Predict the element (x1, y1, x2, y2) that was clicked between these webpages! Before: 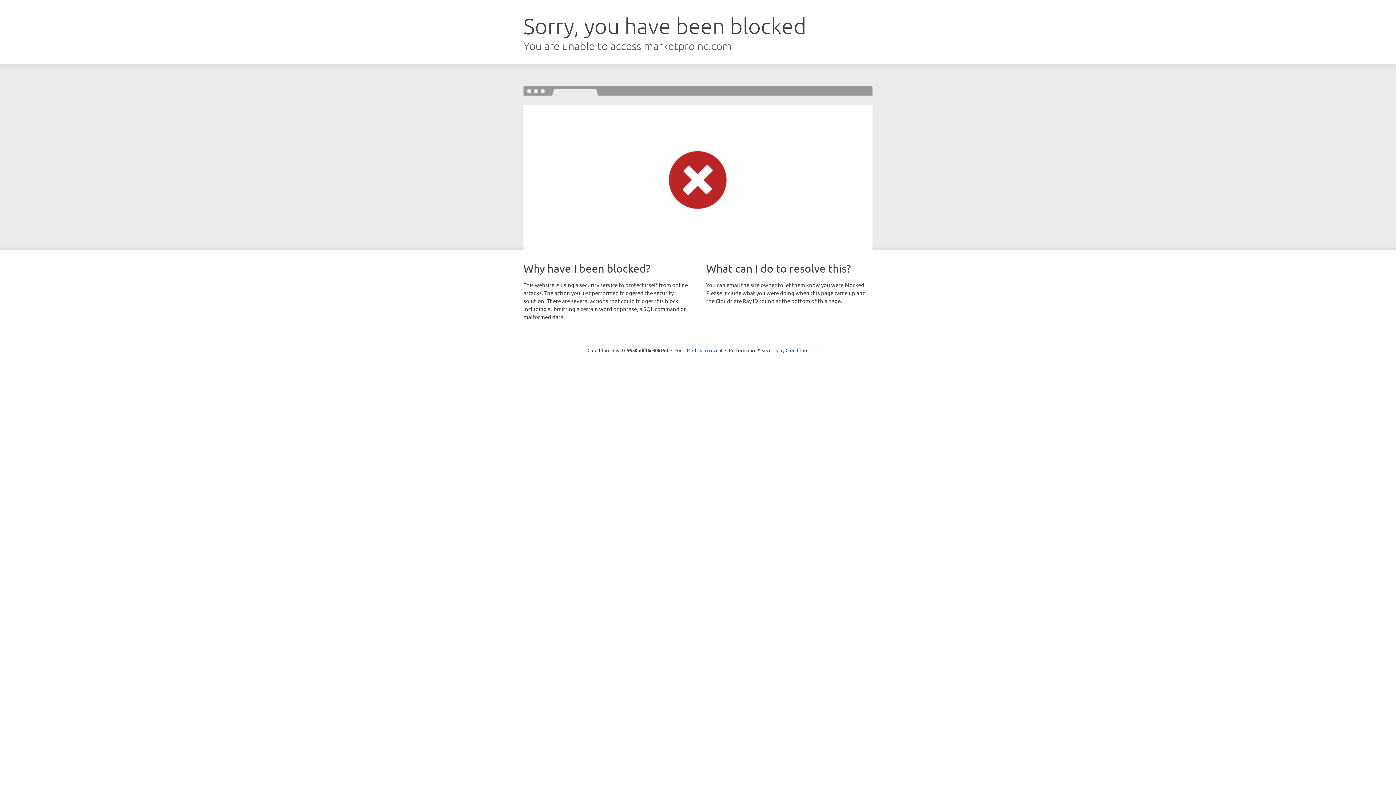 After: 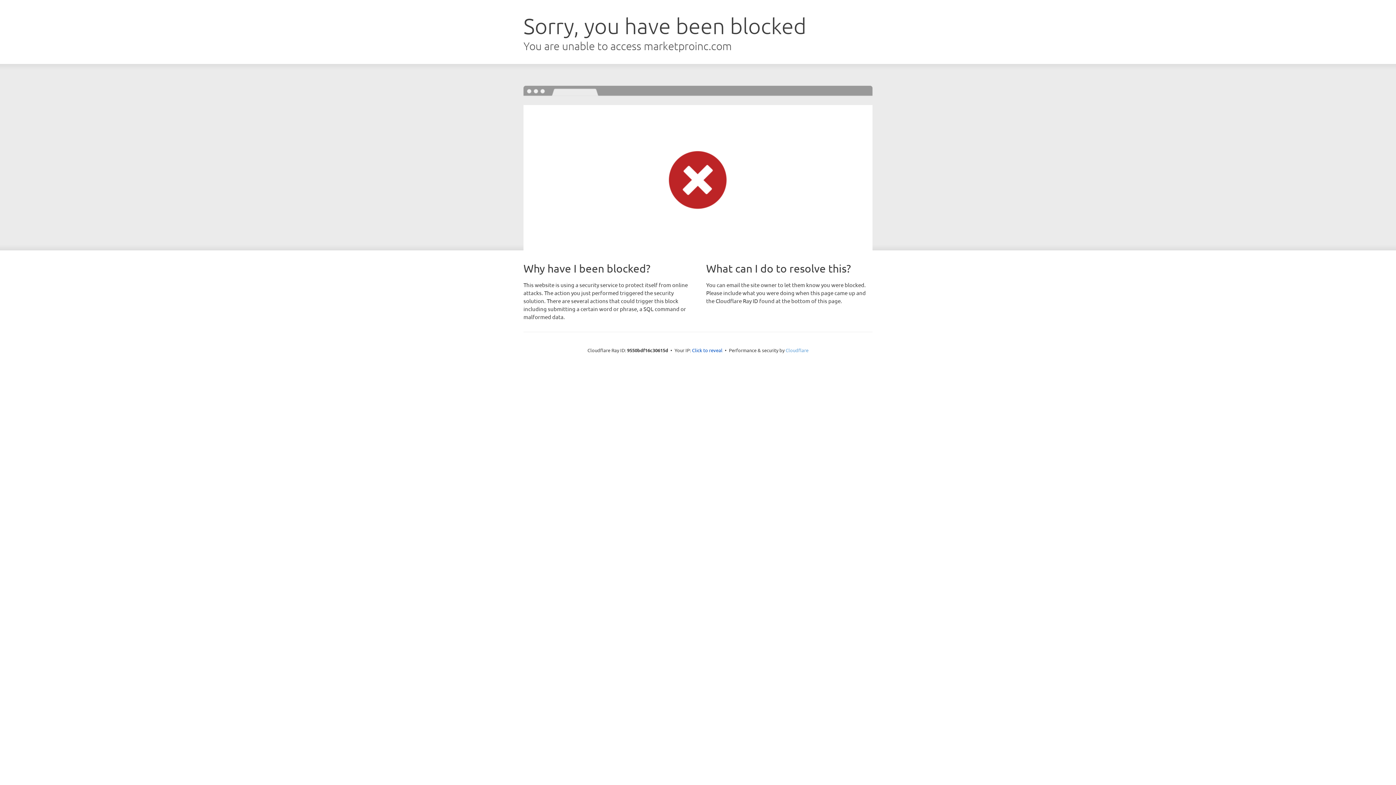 Action: label: Cloudflare bbox: (785, 347, 808, 353)